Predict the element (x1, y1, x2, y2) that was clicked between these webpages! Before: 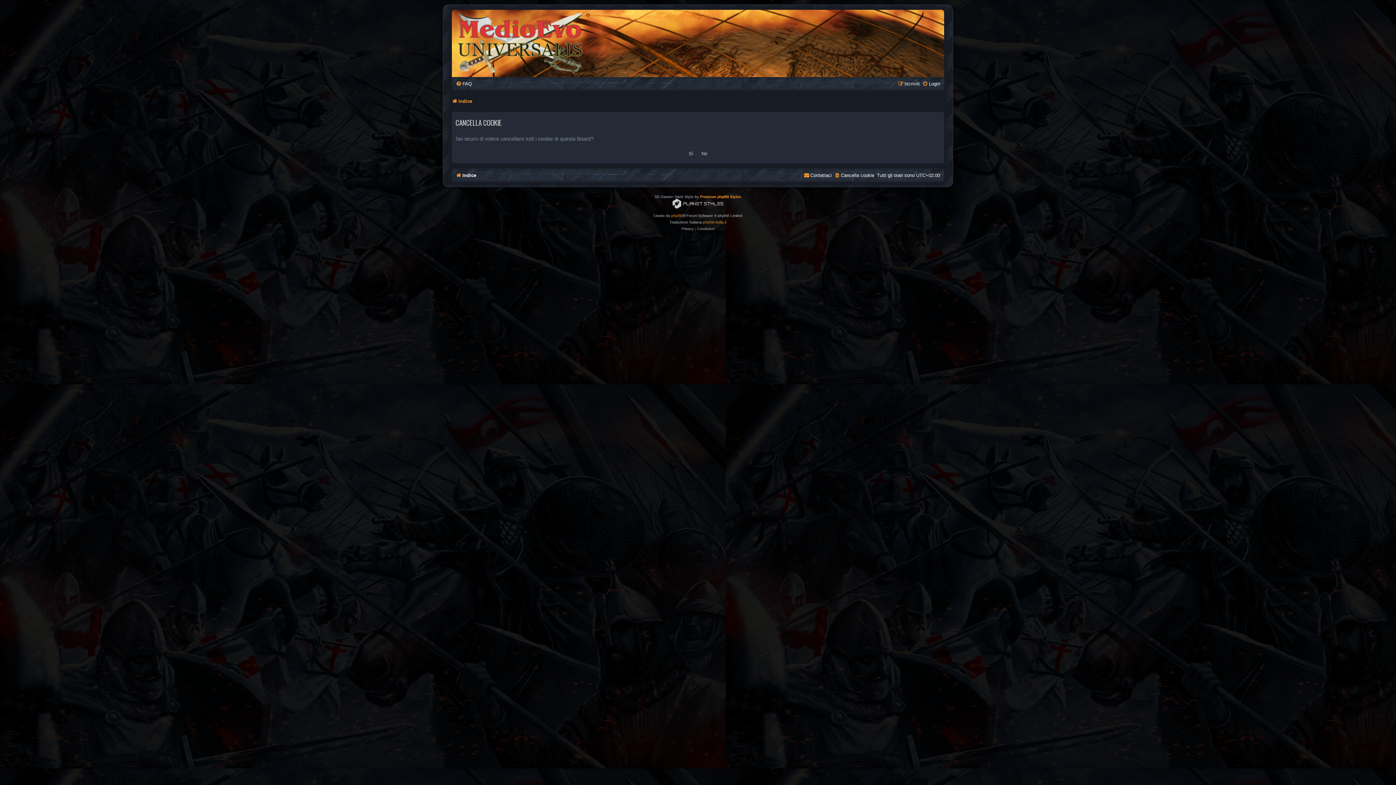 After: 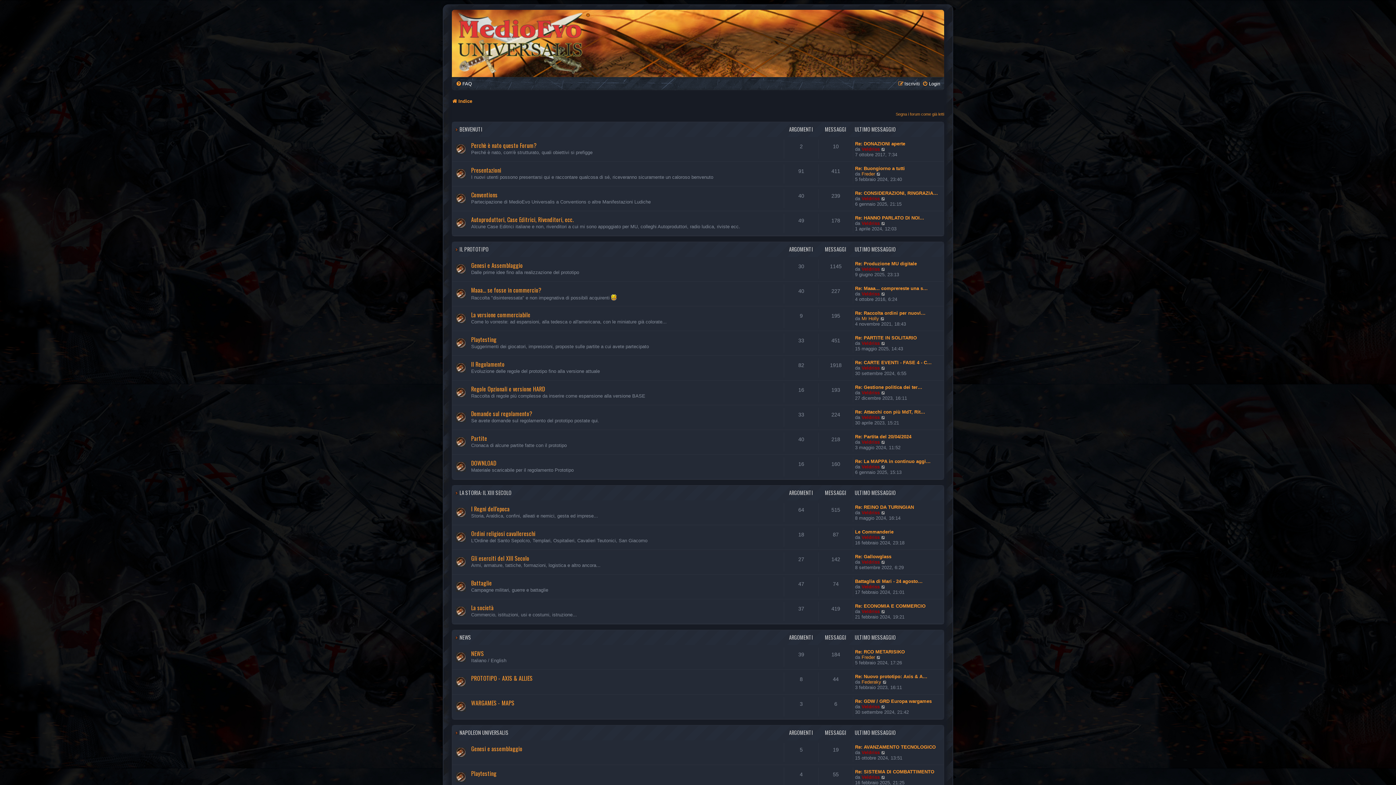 Action: bbox: (456, 170, 476, 180) label: Indice